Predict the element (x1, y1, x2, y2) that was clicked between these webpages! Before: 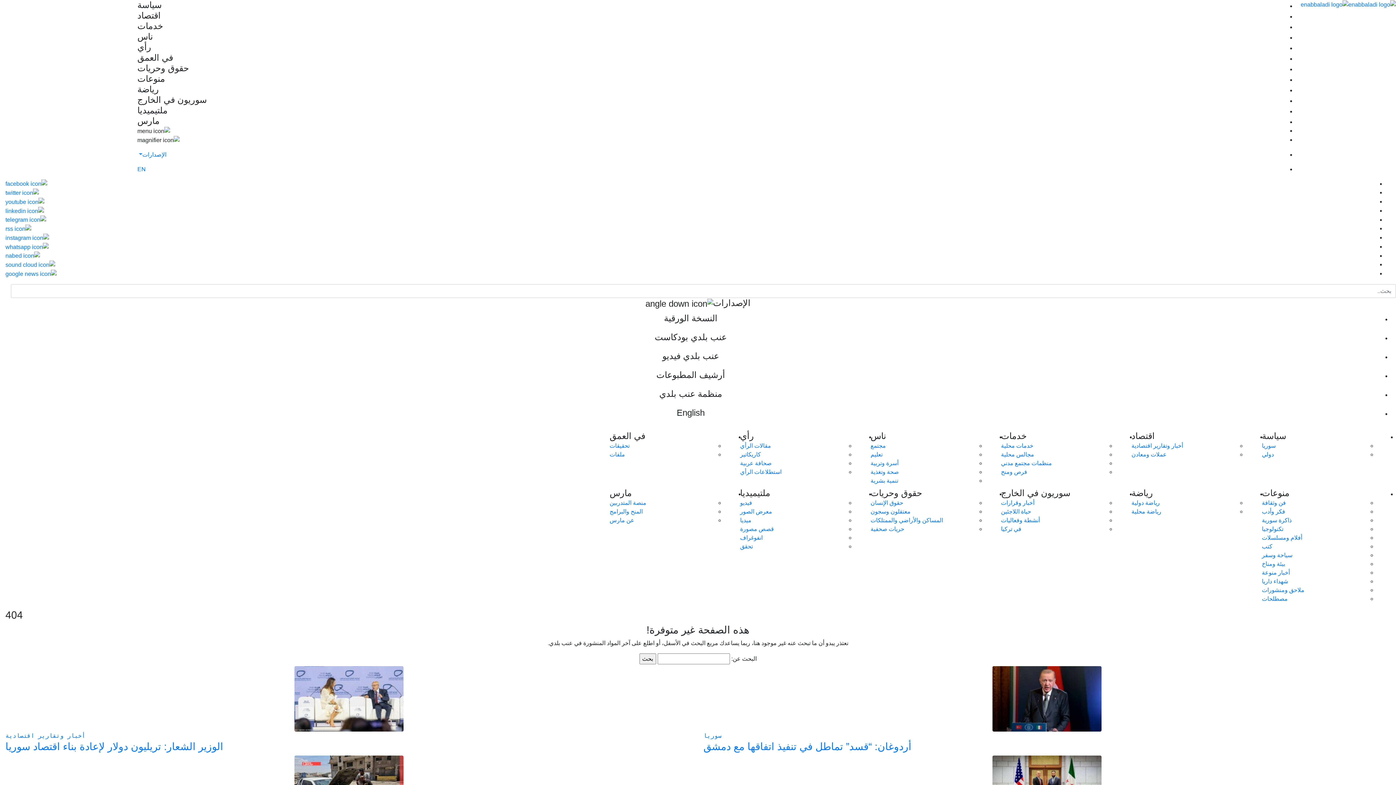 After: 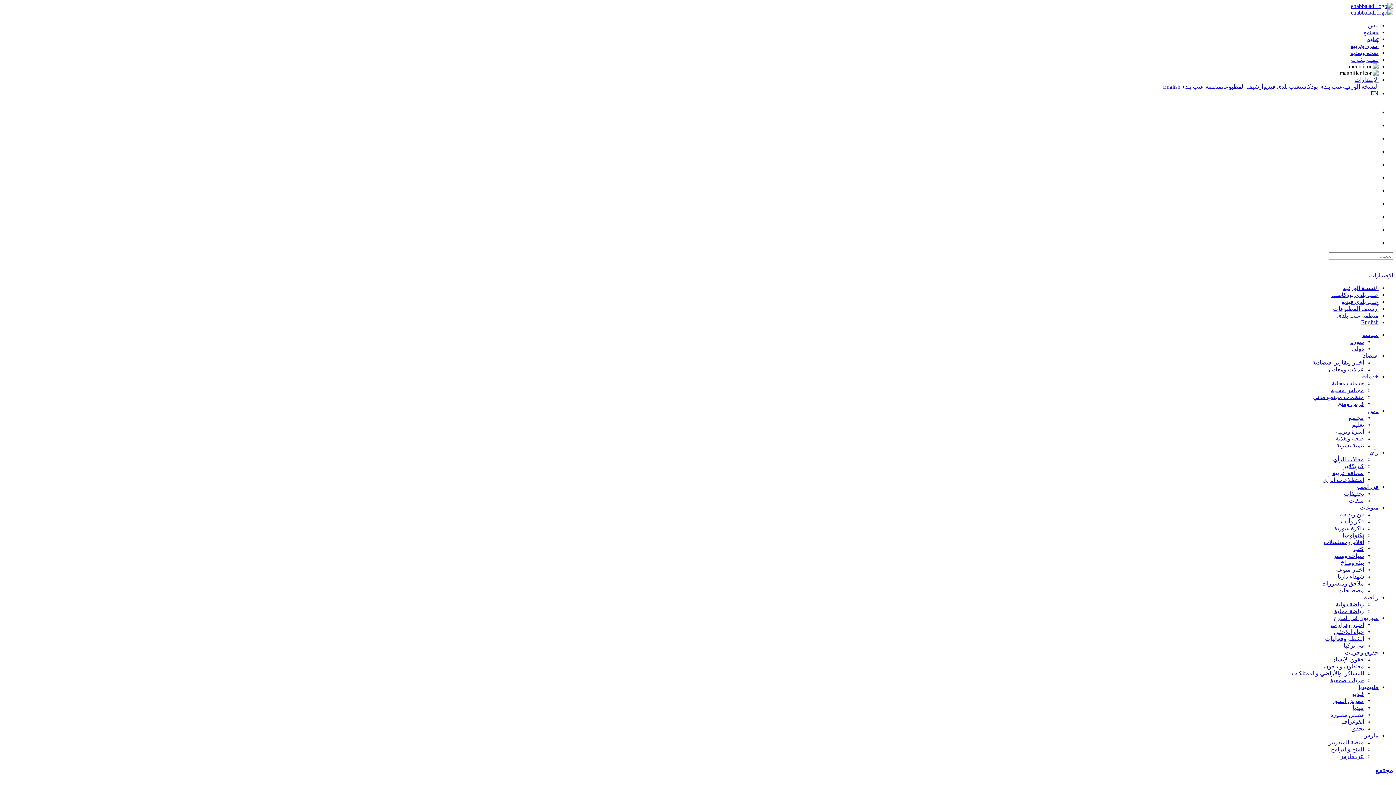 Action: label: ناس bbox: (870, 431, 886, 440)